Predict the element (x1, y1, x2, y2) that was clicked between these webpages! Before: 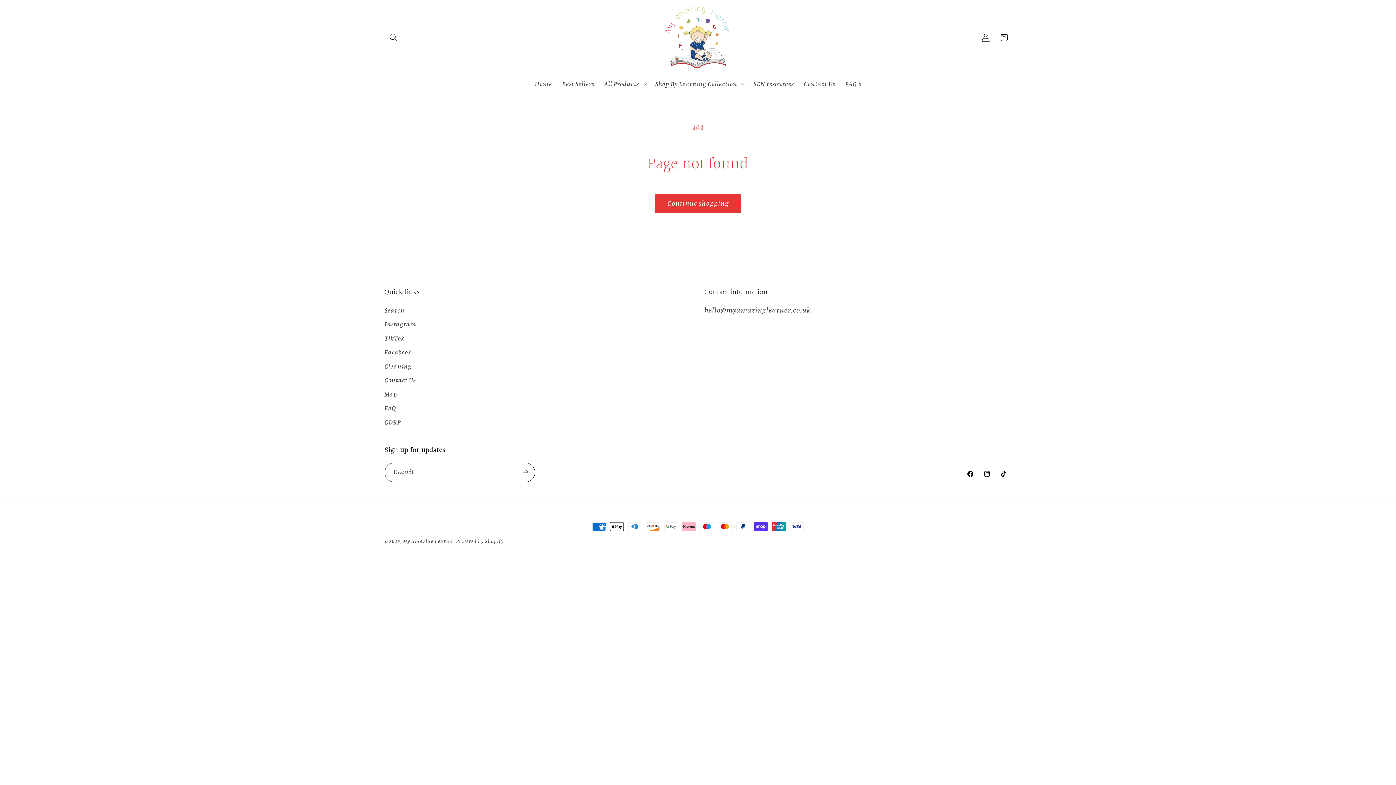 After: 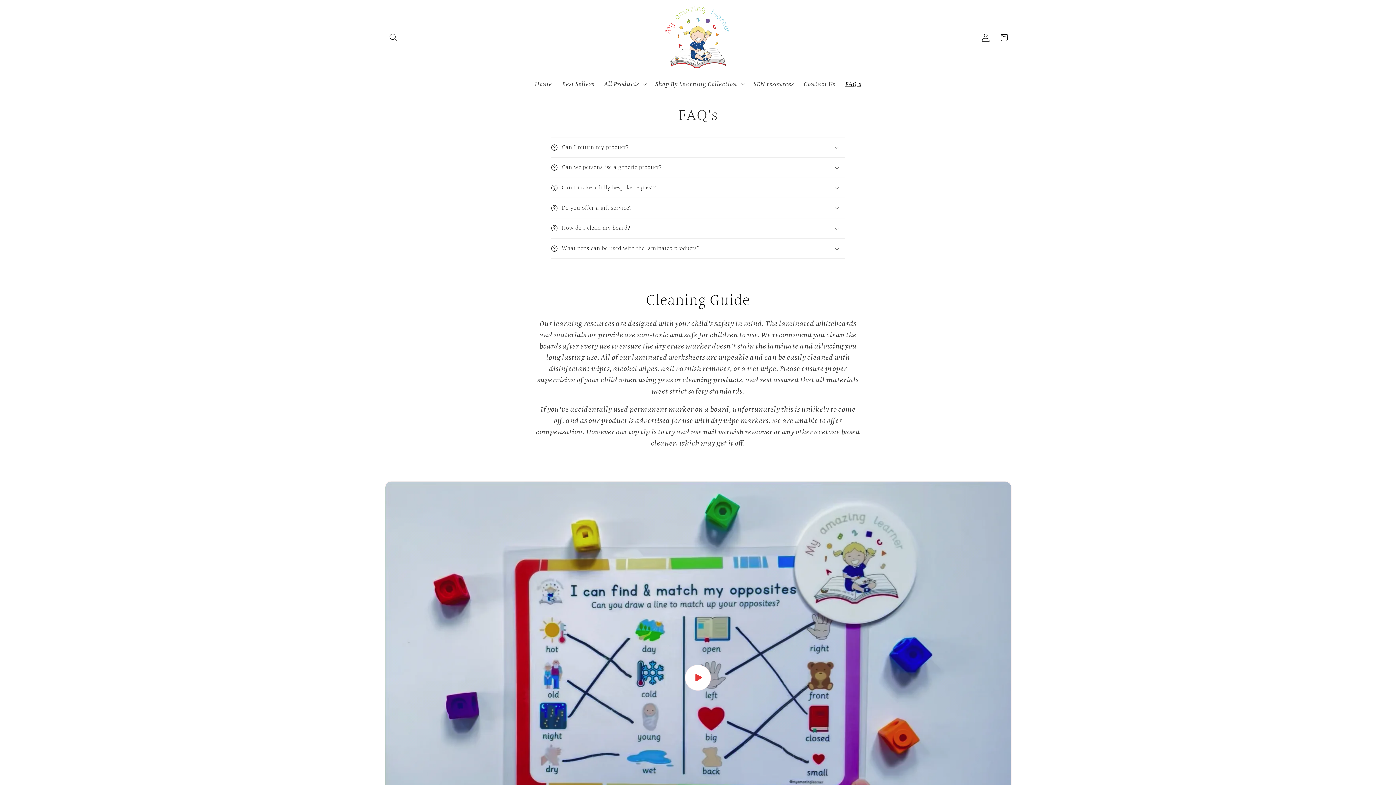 Action: bbox: (840, 75, 866, 92) label: FAQ's